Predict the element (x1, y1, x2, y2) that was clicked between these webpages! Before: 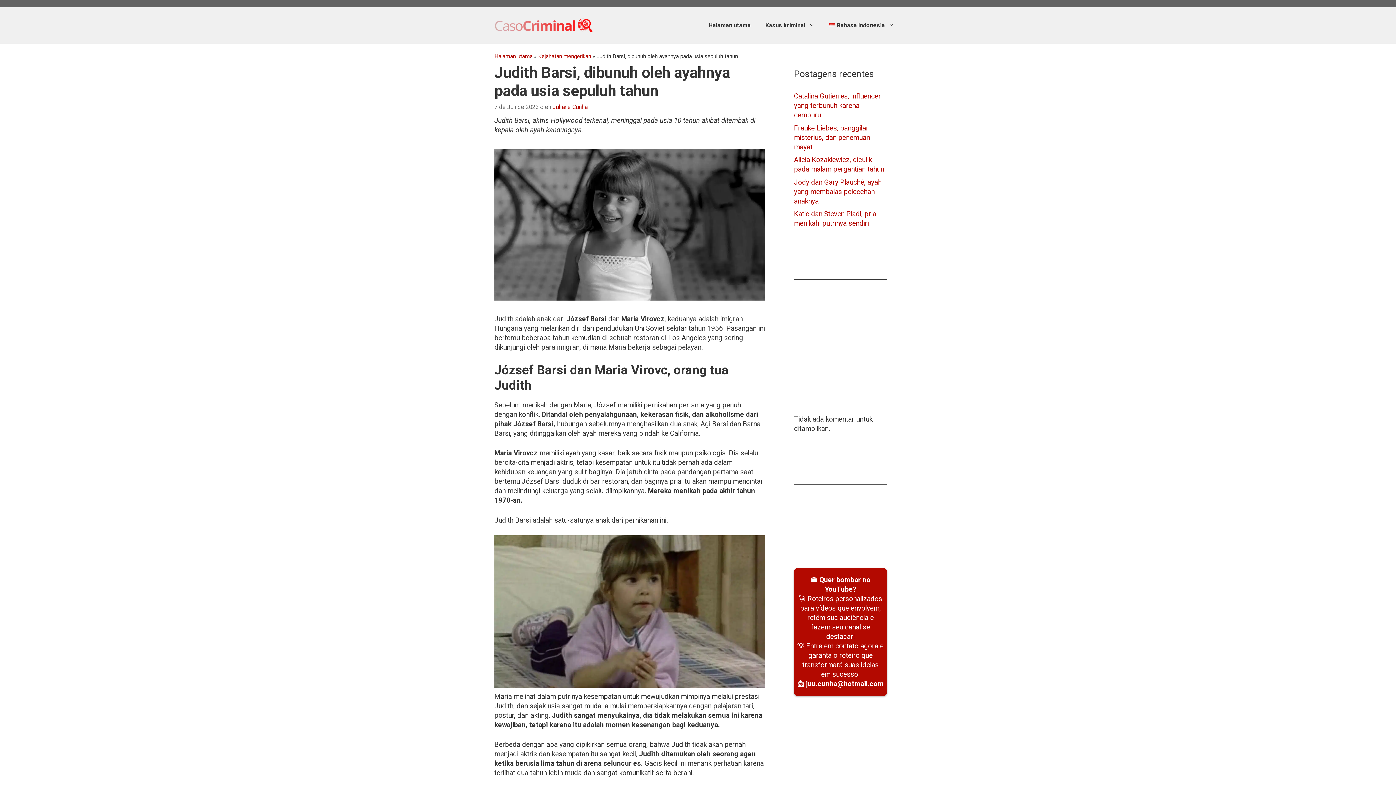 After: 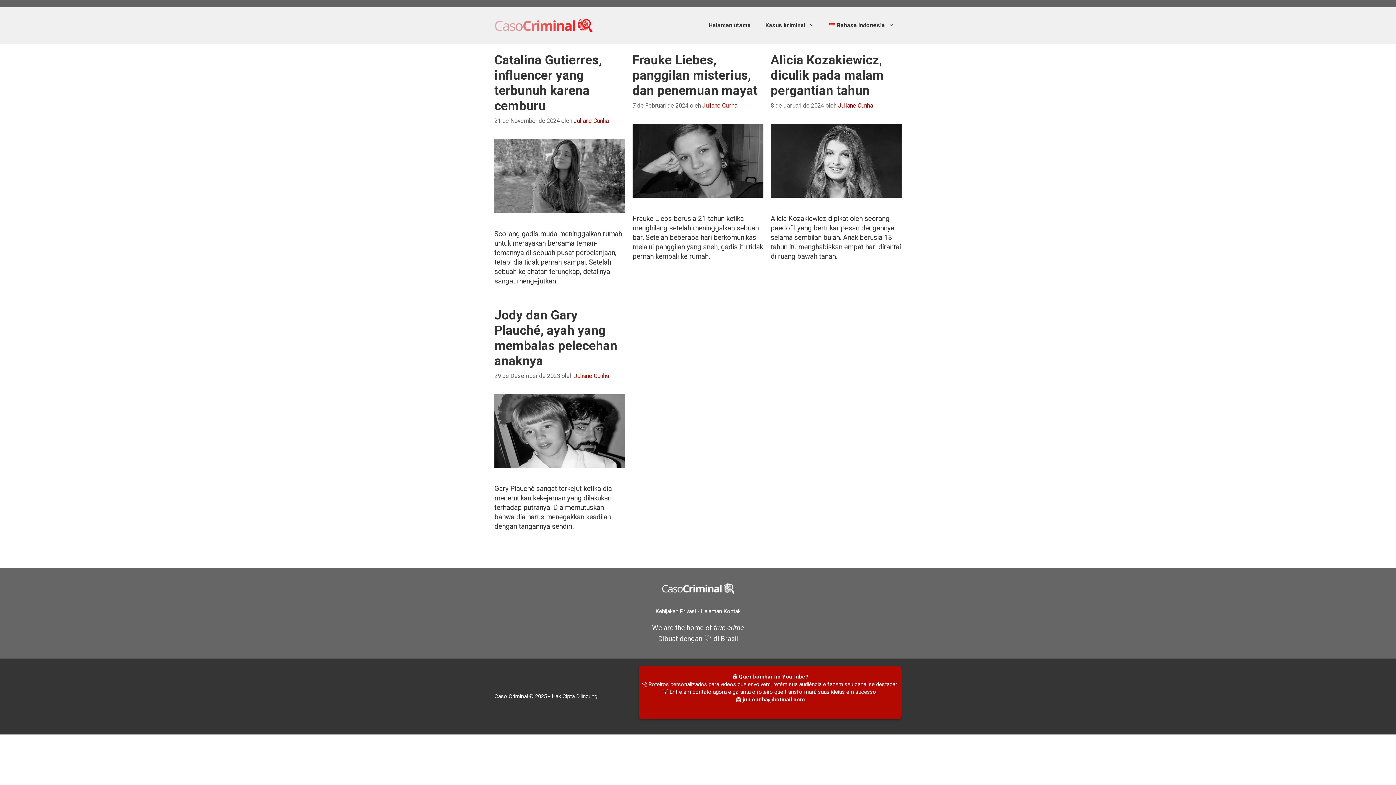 Action: label: Kasus kriminal bbox: (758, 14, 822, 36)